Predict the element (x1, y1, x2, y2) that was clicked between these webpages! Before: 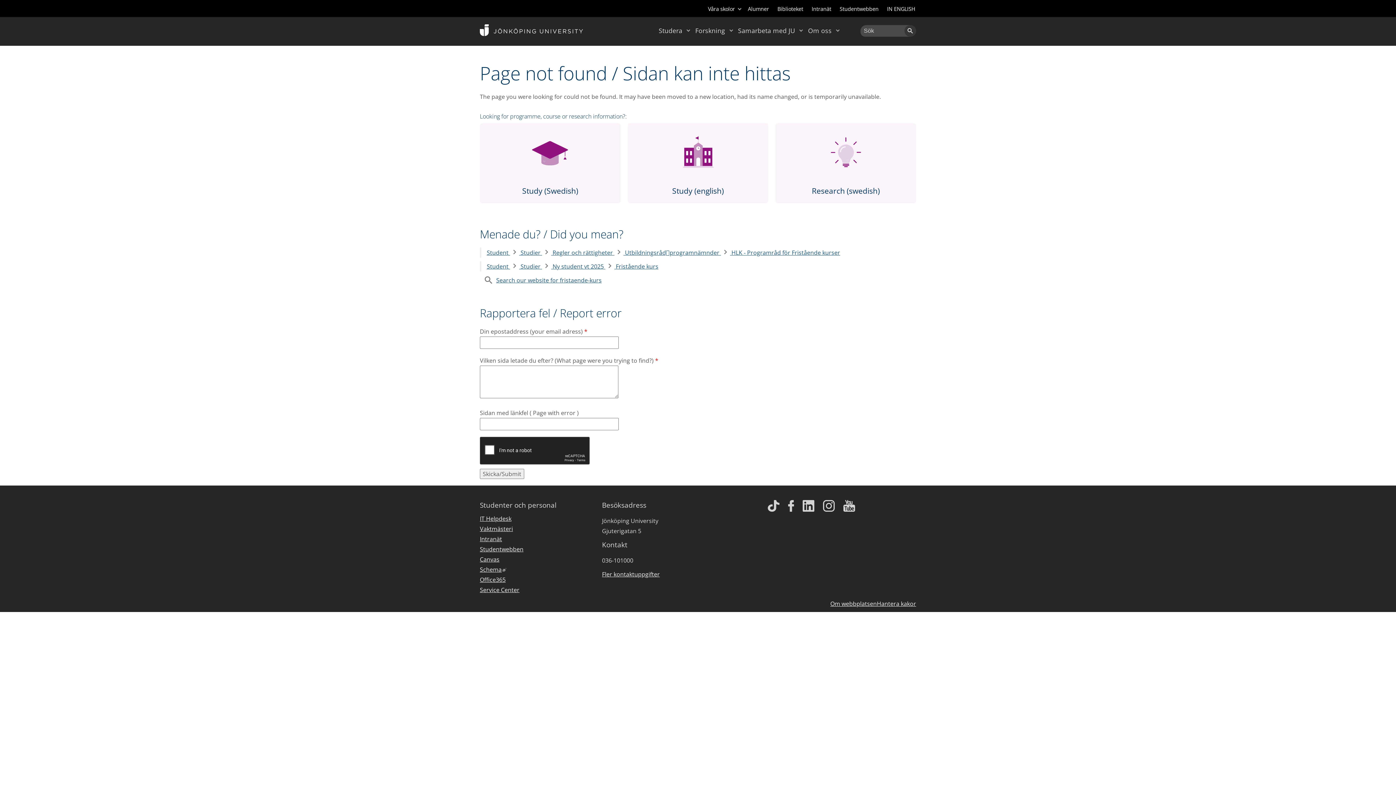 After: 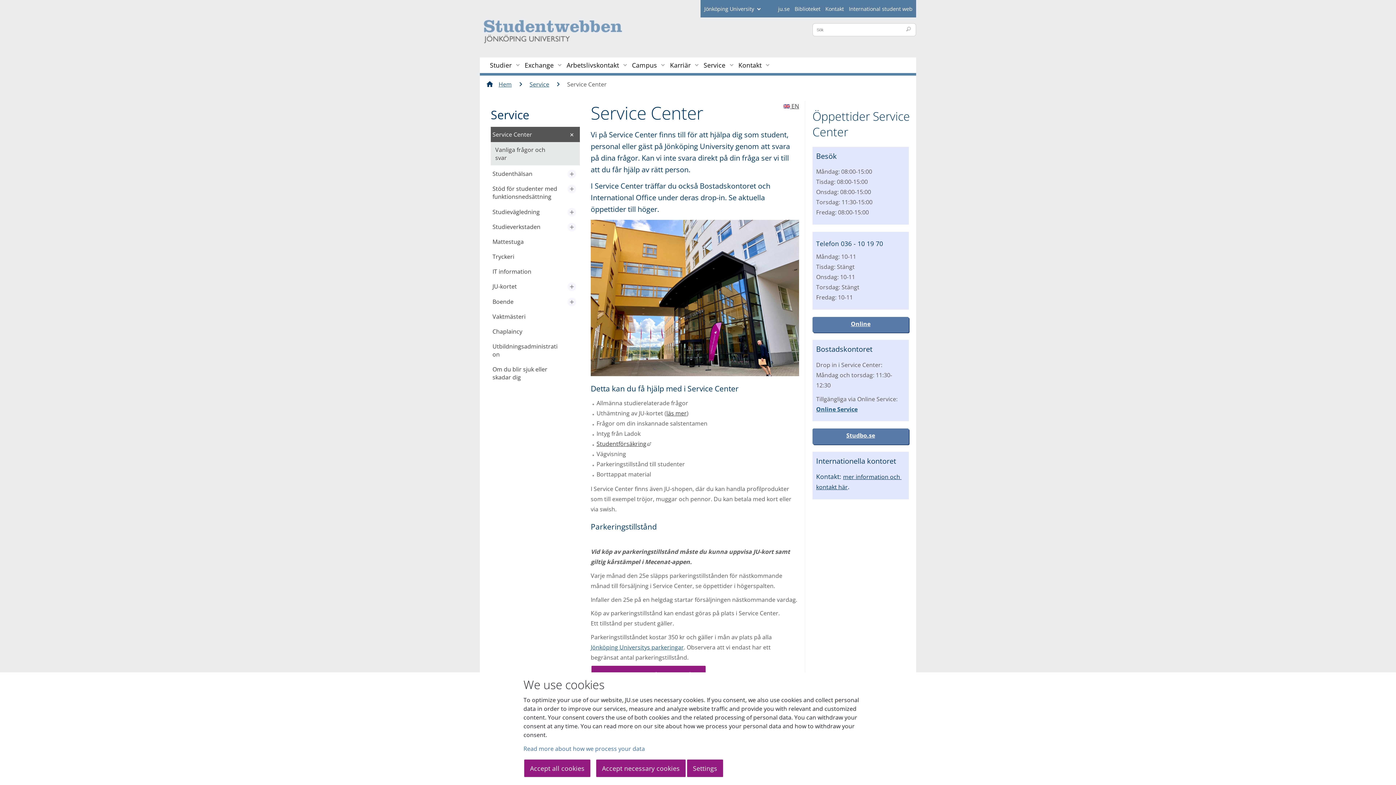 Action: bbox: (480, 586, 519, 595) label: Service Center